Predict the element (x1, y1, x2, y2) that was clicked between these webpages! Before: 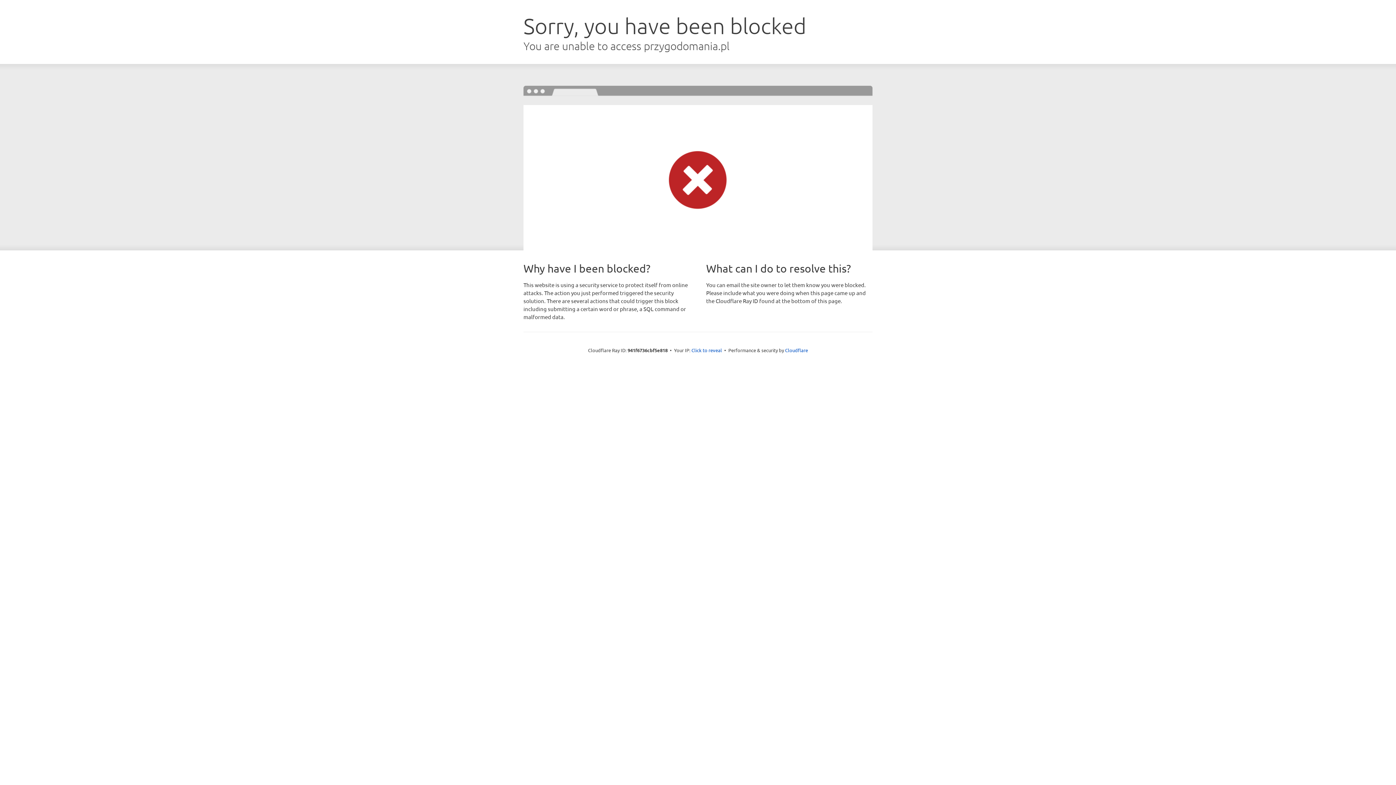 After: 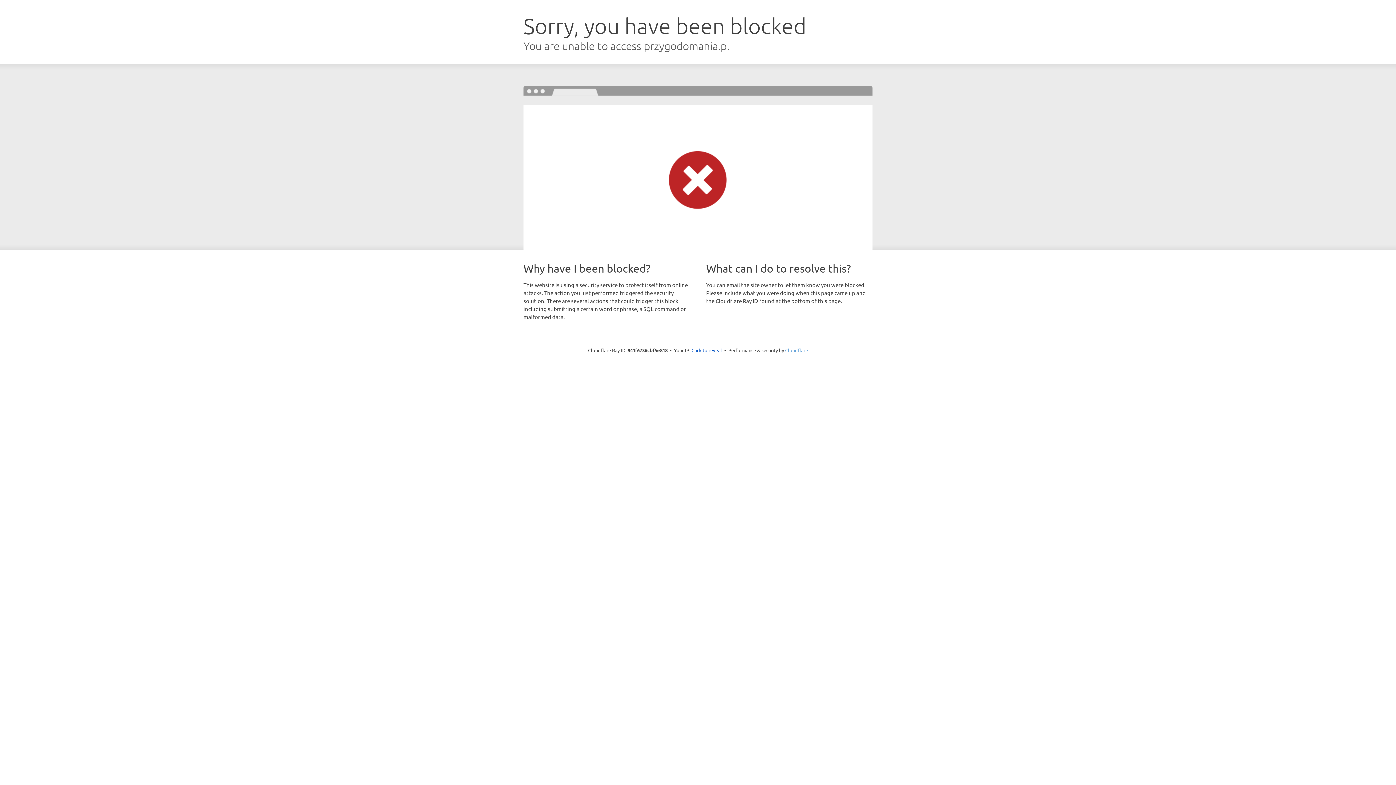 Action: label: Cloudflare bbox: (785, 347, 808, 353)